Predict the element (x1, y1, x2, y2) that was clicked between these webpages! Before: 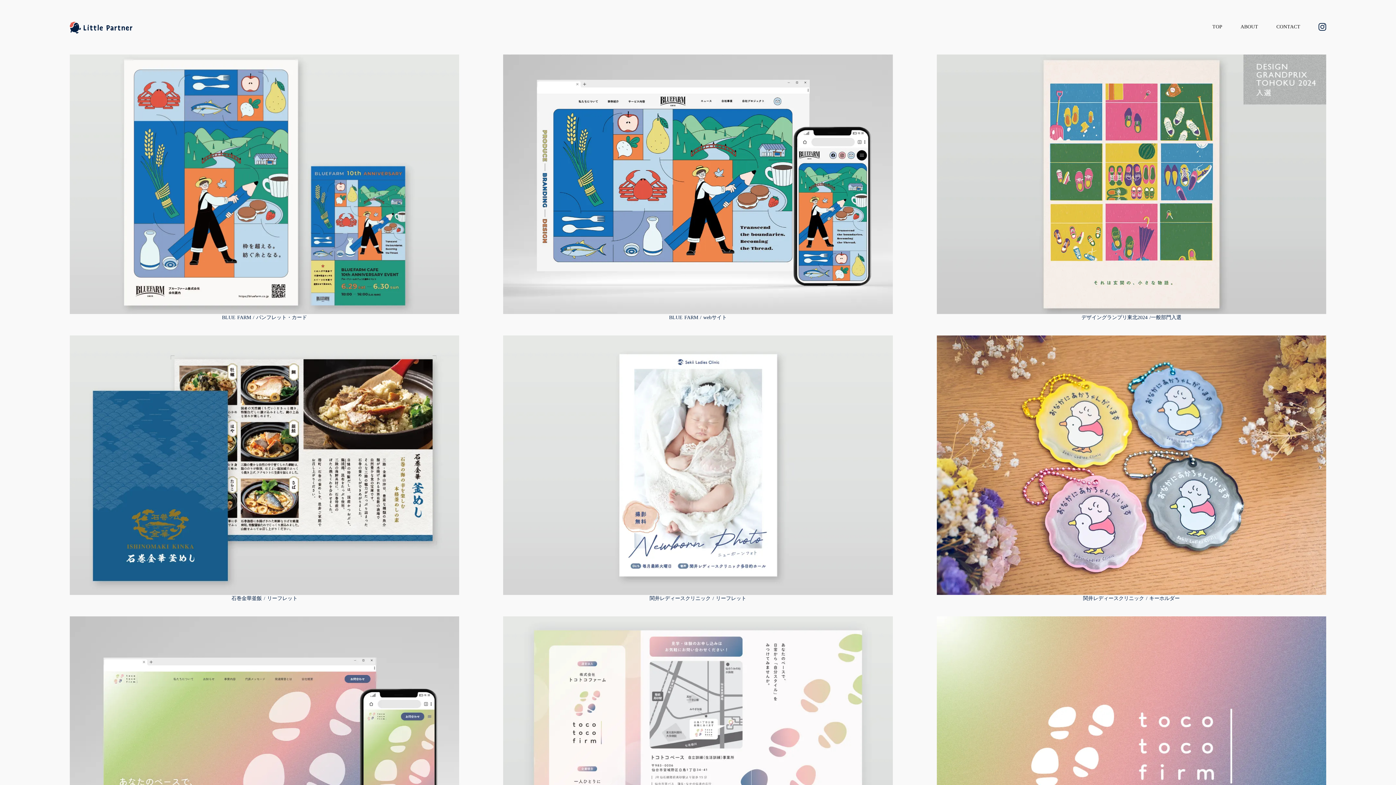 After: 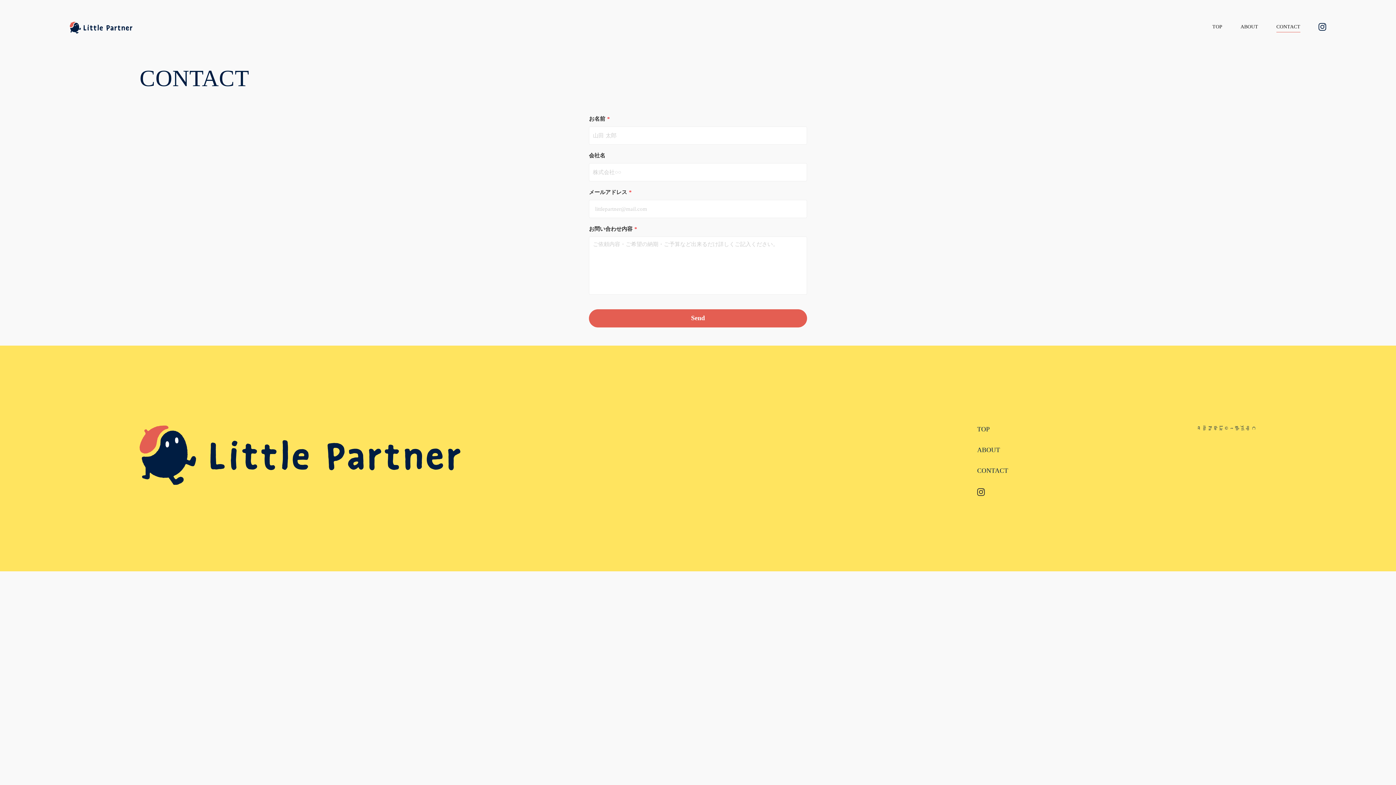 Action: bbox: (1276, 23, 1300, 32) label: CONTACT